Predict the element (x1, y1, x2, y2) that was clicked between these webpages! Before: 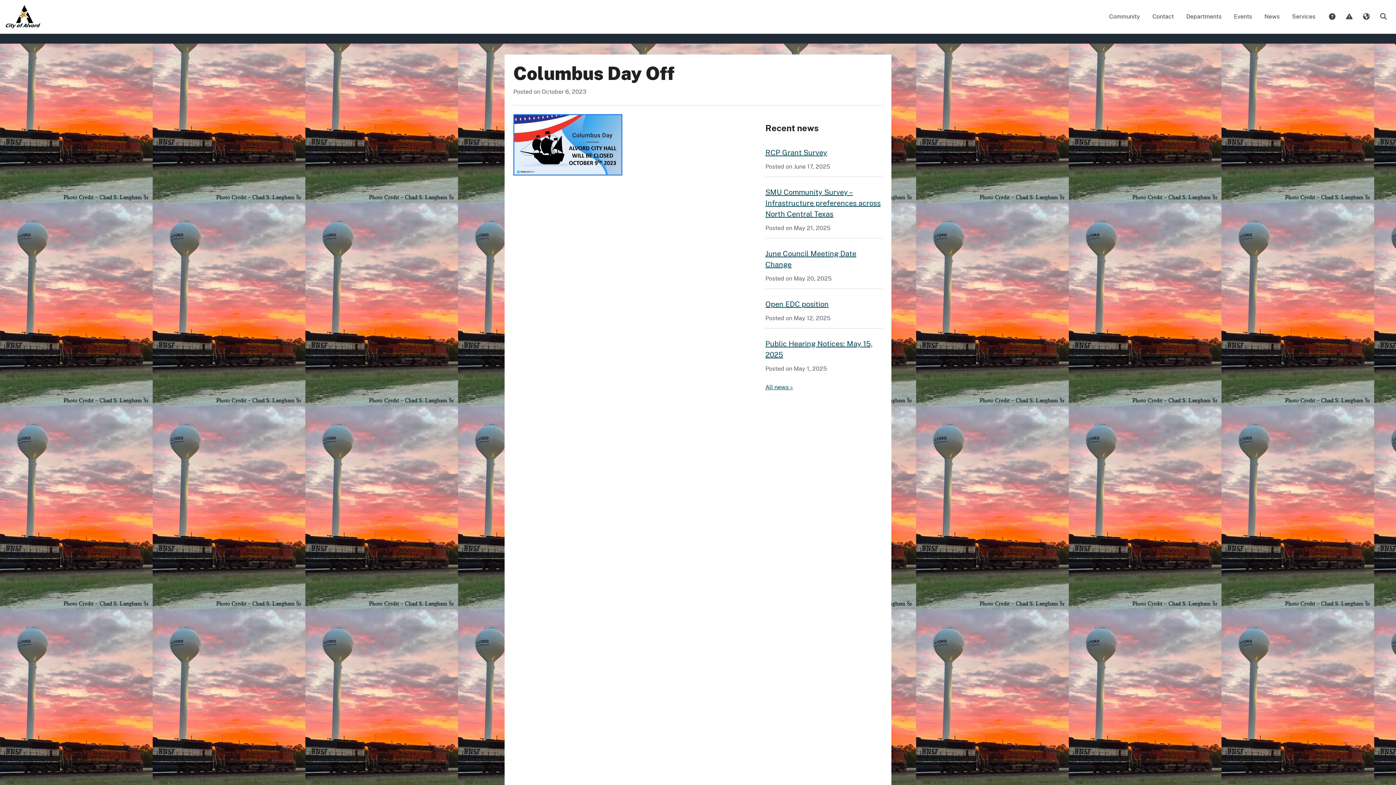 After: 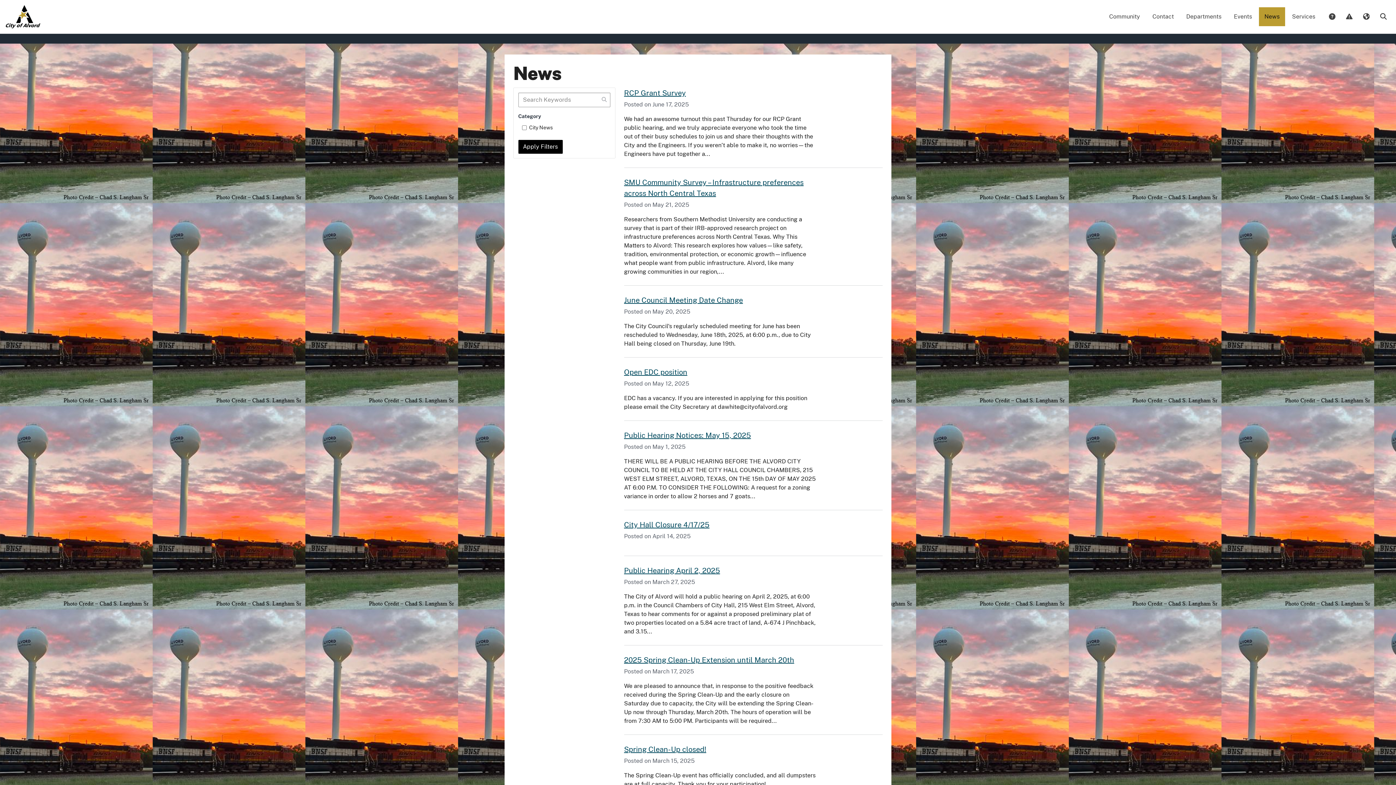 Action: bbox: (1259, 7, 1285, 26) label: News